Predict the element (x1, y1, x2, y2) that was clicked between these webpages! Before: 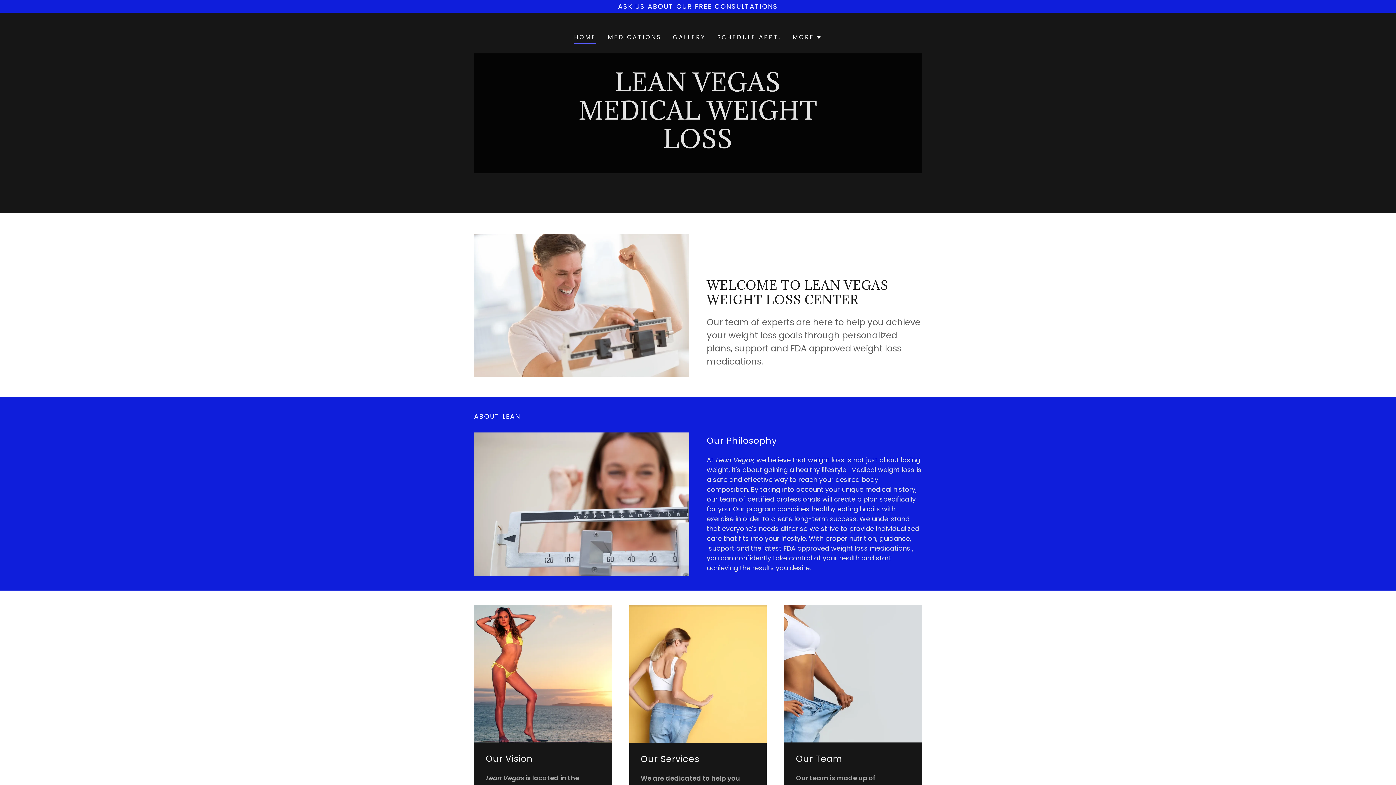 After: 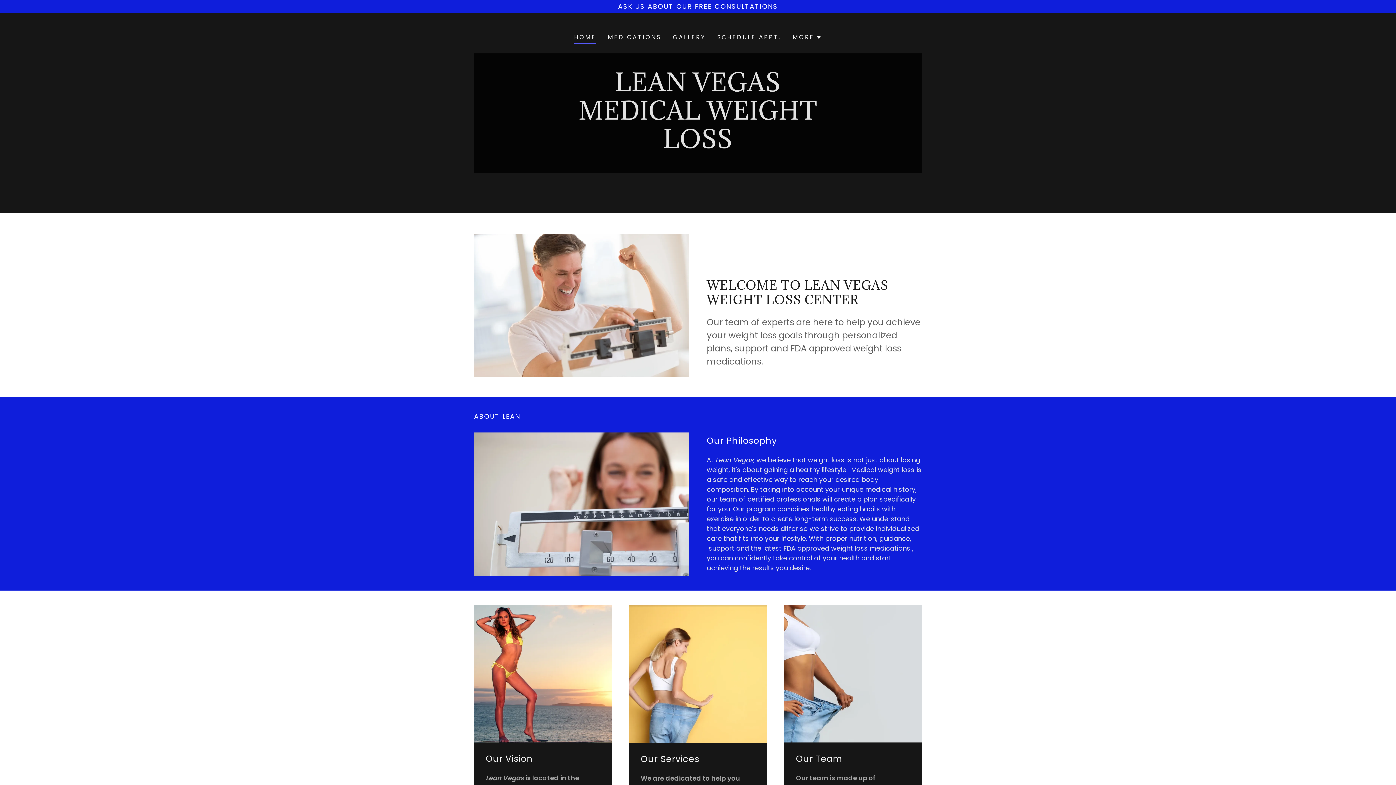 Action: label: ask us about our Free Consultations bbox: (0, 1, 1396, 11)